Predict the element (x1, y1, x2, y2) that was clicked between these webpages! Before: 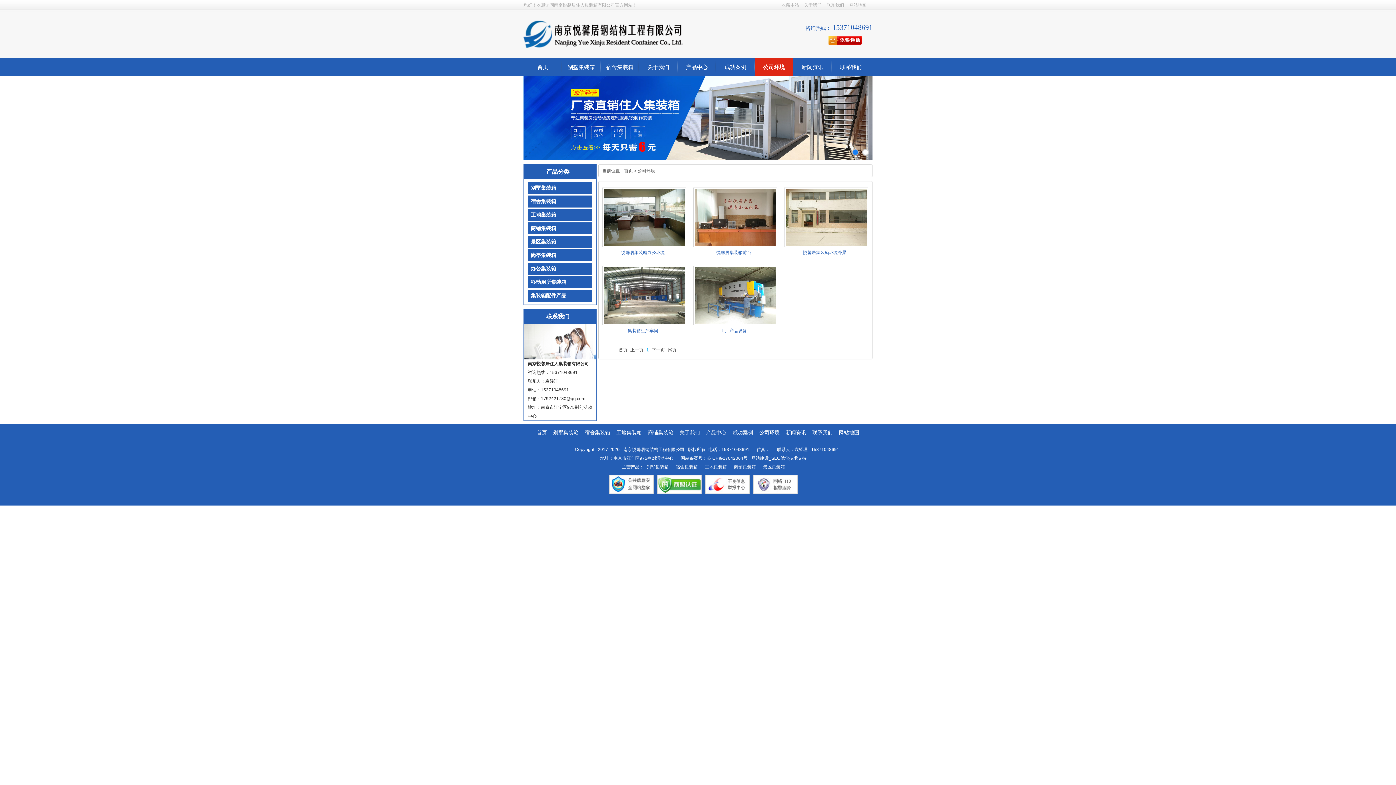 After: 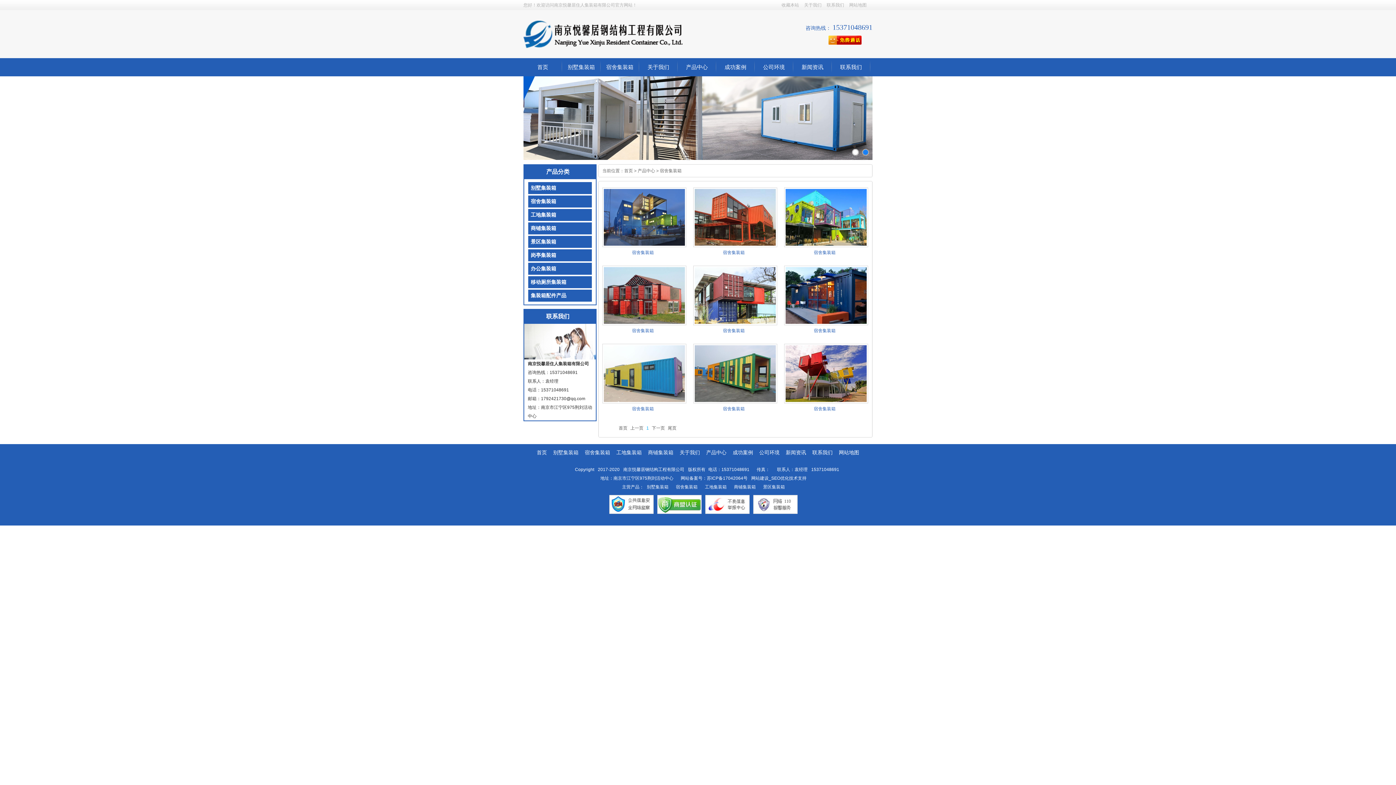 Action: label: 宿舍集装箱 bbox: (676, 464, 697, 469)